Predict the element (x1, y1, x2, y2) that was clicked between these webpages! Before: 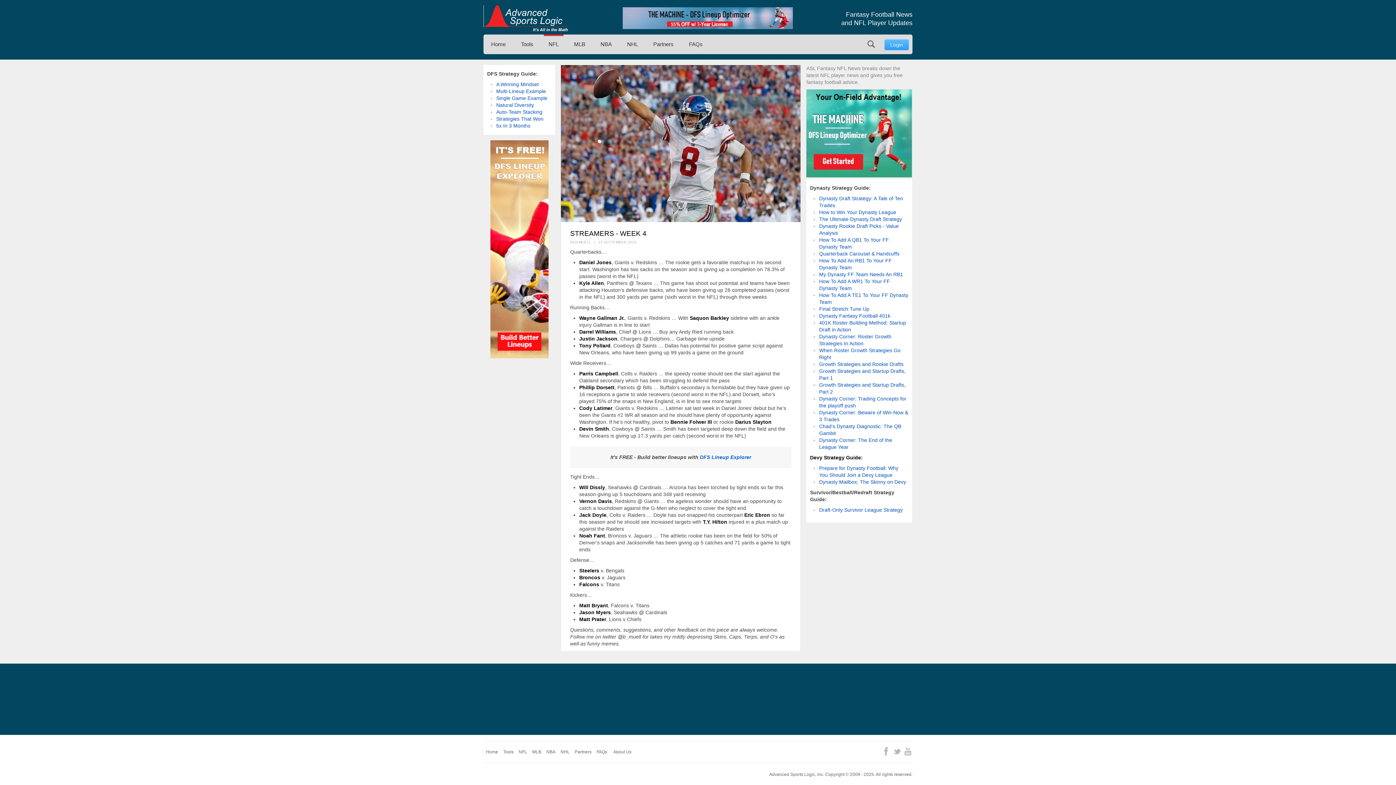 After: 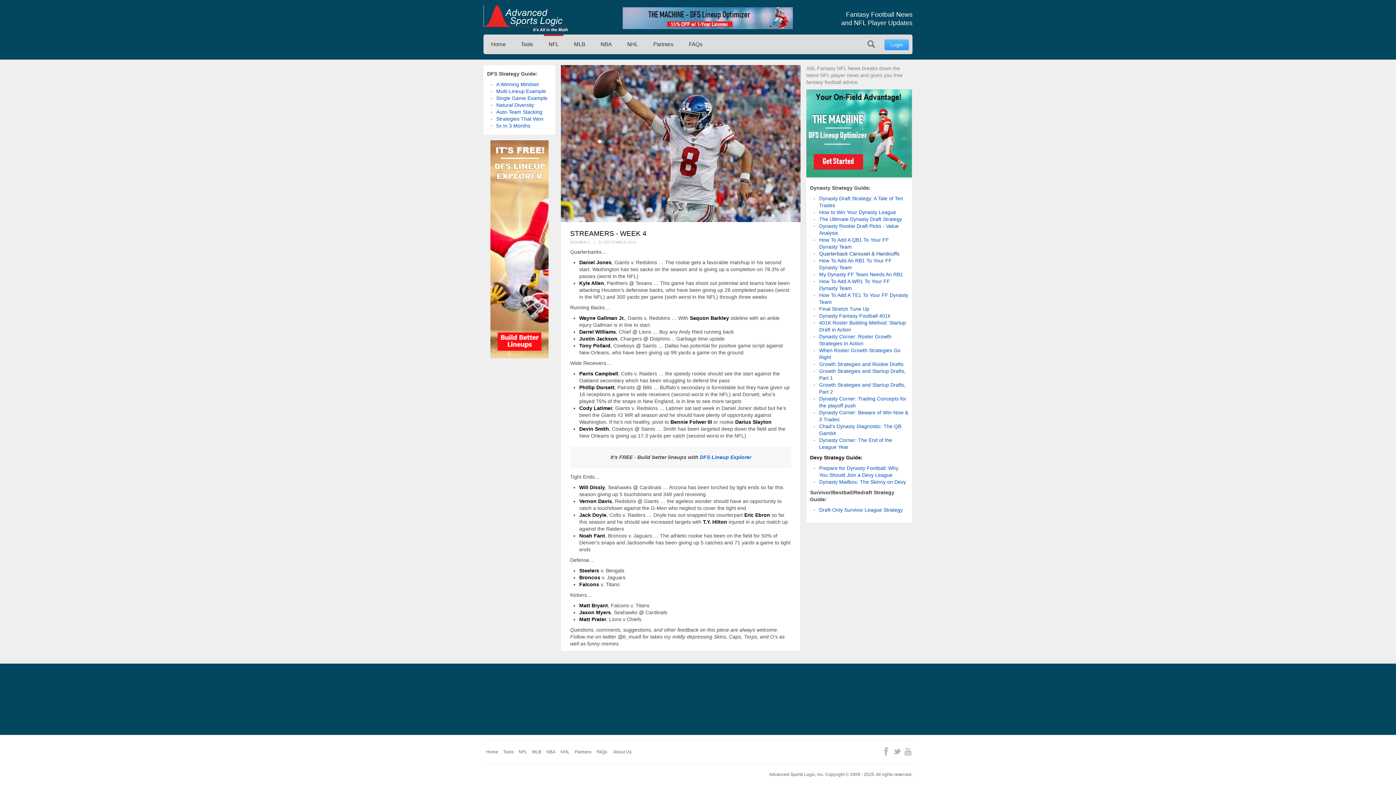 Action: bbox: (819, 251, 899, 256) label: Quarterback Carousel & Handcuffs